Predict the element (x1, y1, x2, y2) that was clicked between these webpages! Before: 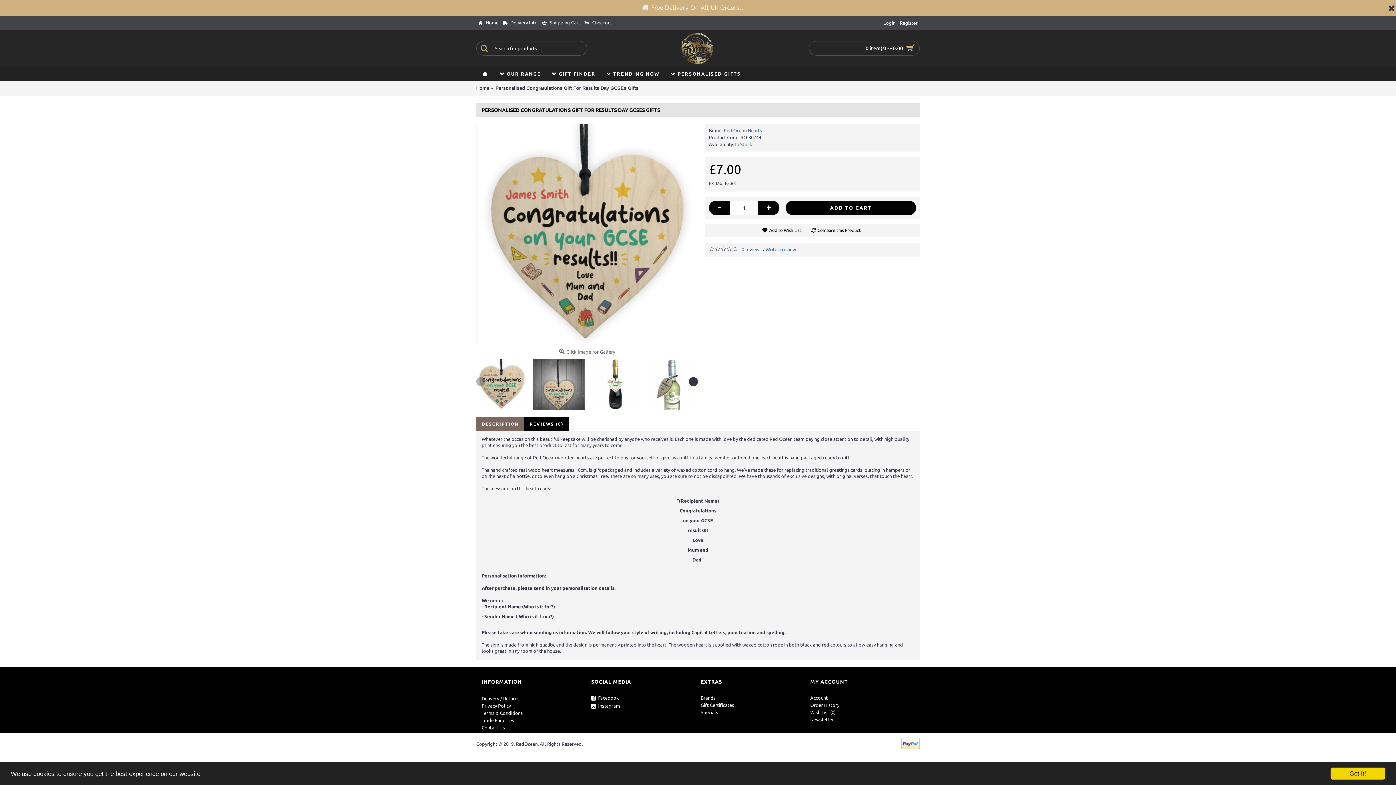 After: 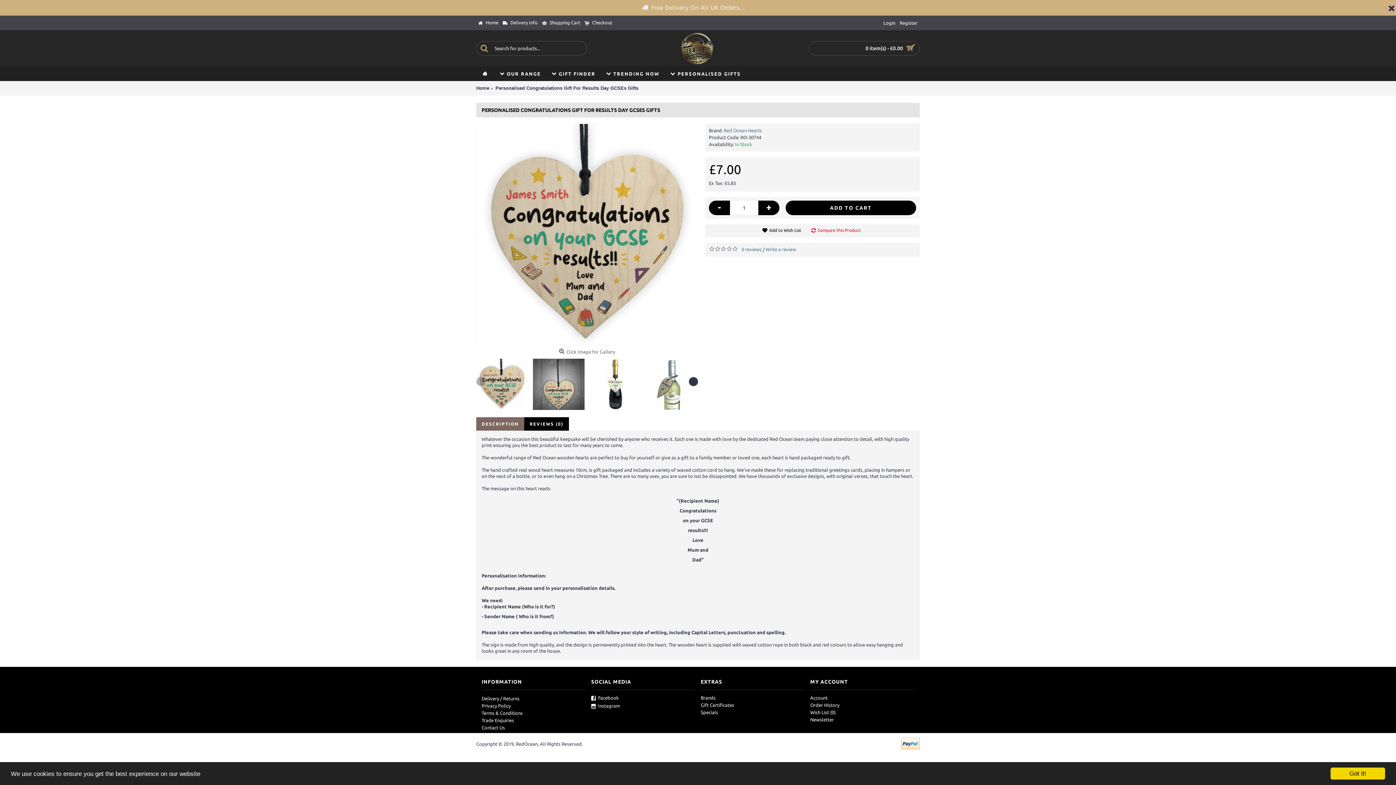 Action: bbox: (808, 225, 866, 236) label: Compare this Product